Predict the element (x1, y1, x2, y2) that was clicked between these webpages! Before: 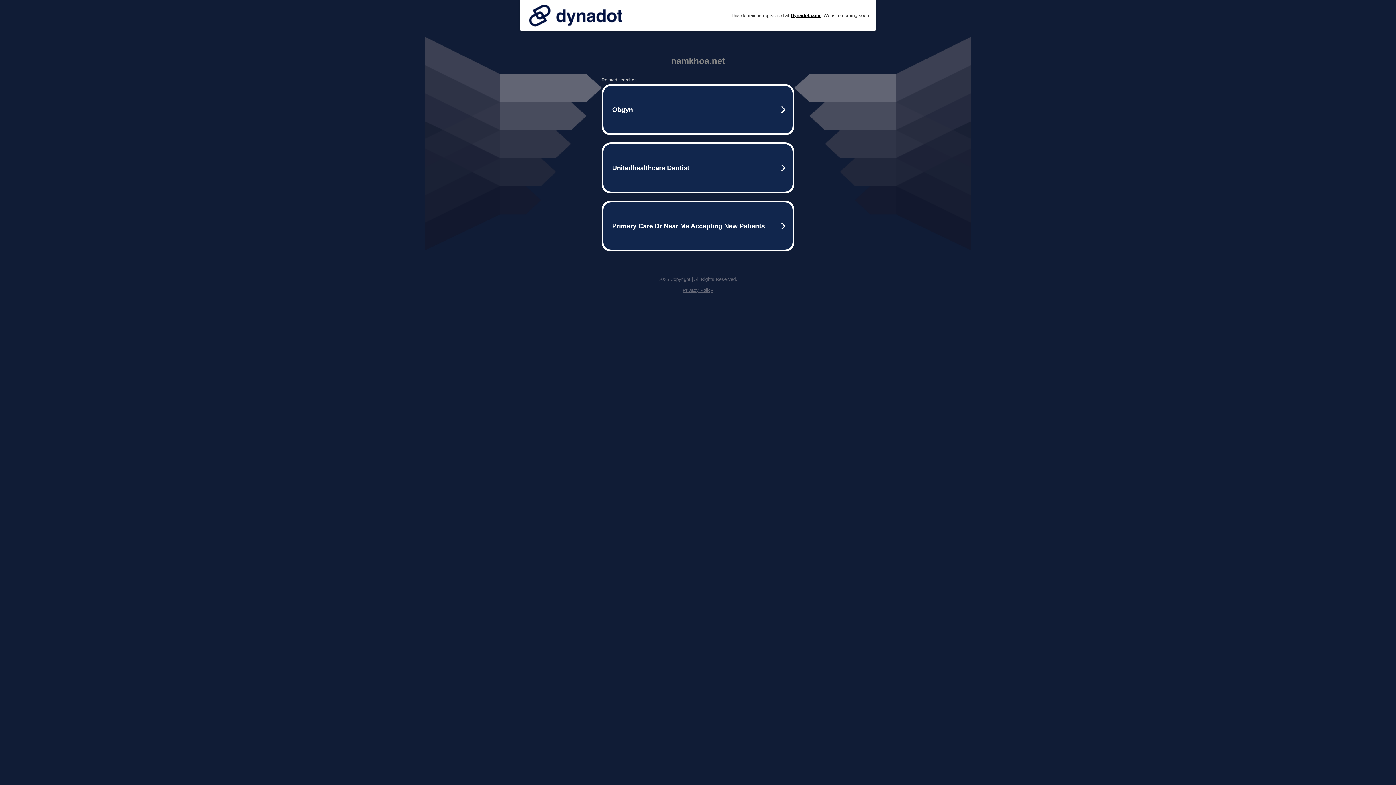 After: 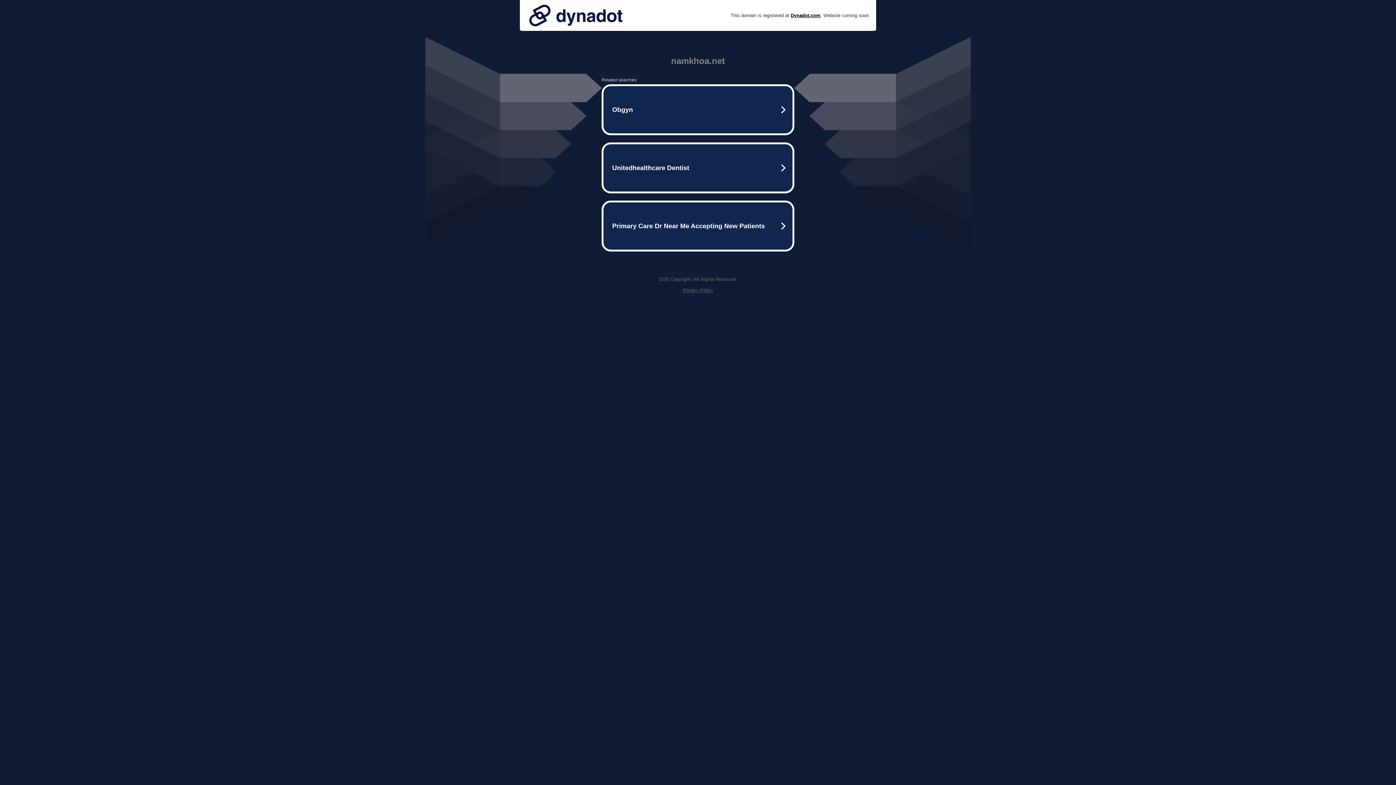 Action: bbox: (682, 287, 713, 293) label: Privacy Policy